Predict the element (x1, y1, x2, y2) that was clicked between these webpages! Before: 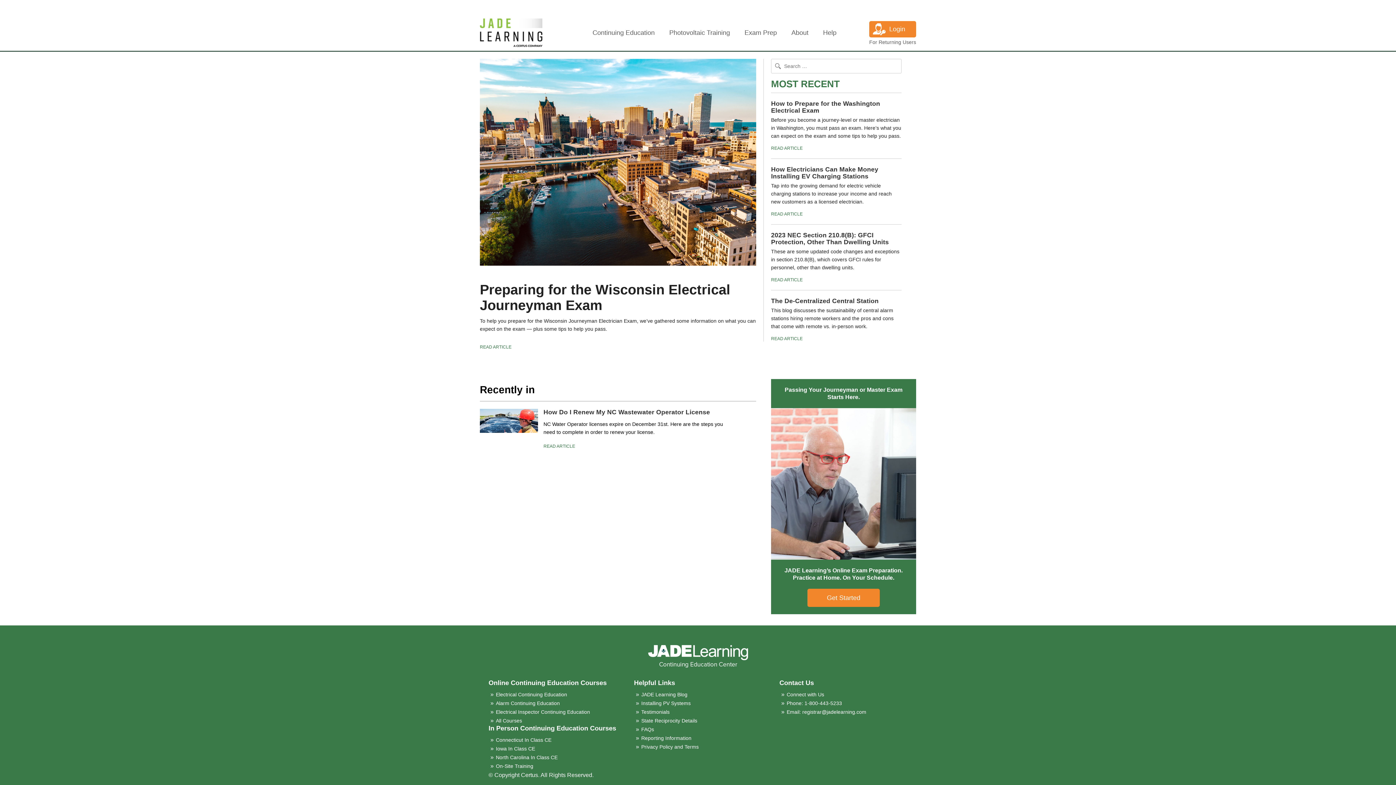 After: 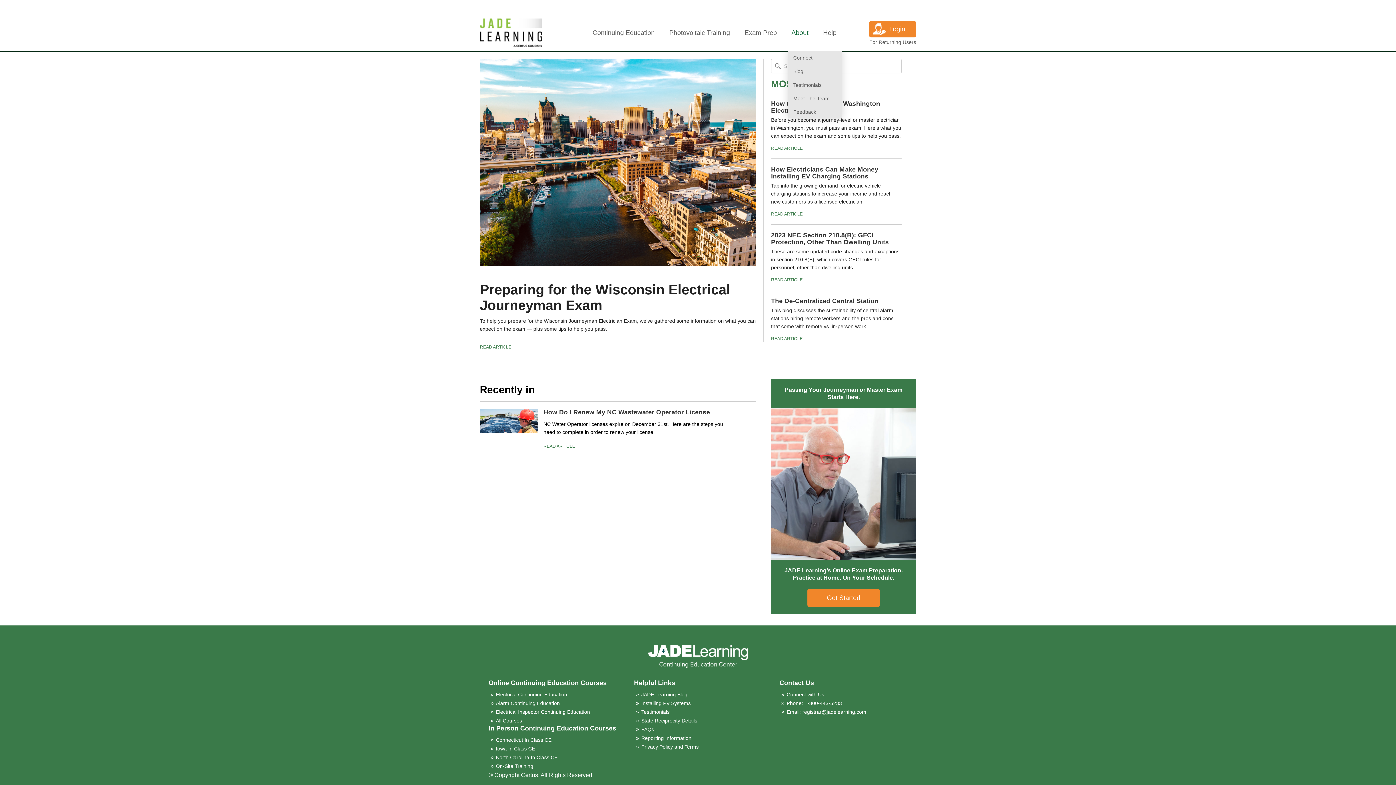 Action: bbox: (788, 13, 819, 50) label: About